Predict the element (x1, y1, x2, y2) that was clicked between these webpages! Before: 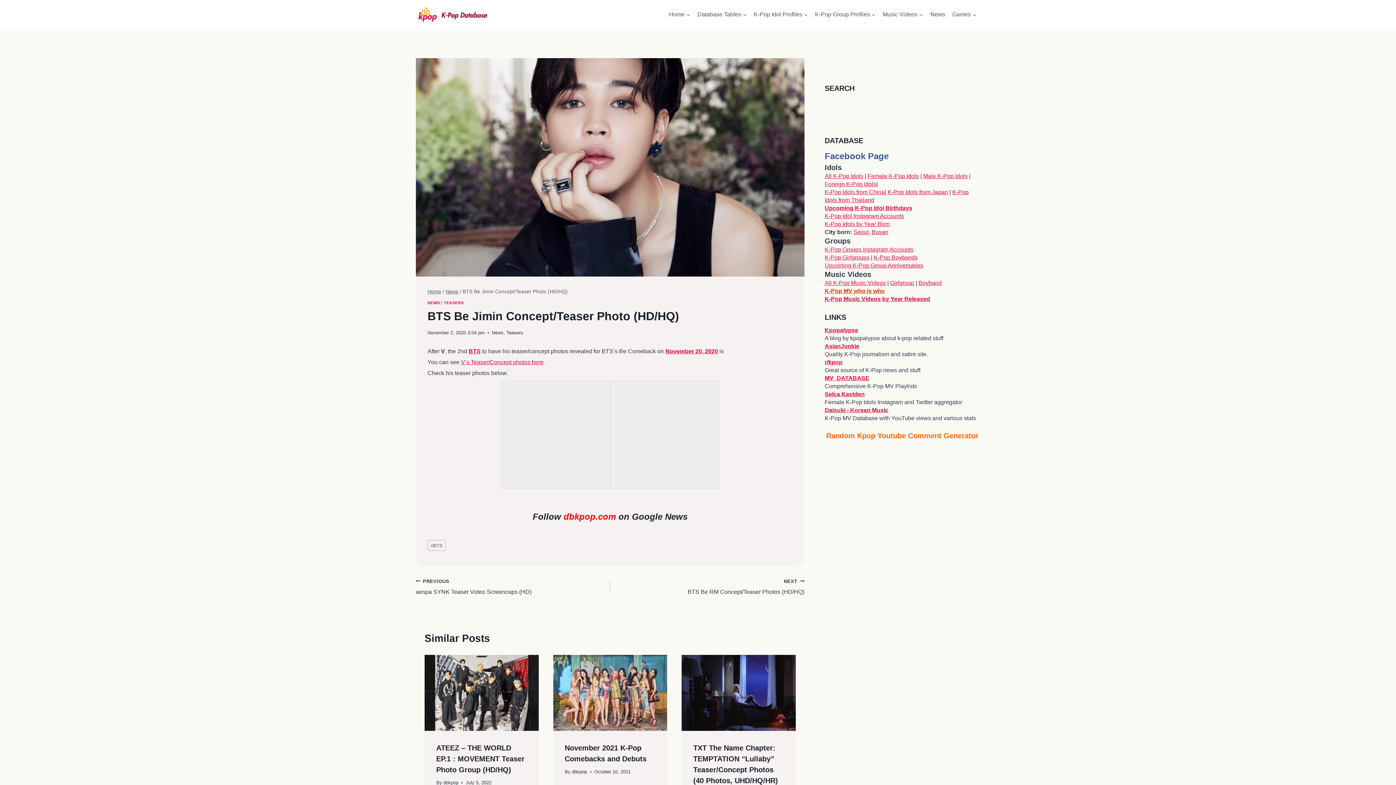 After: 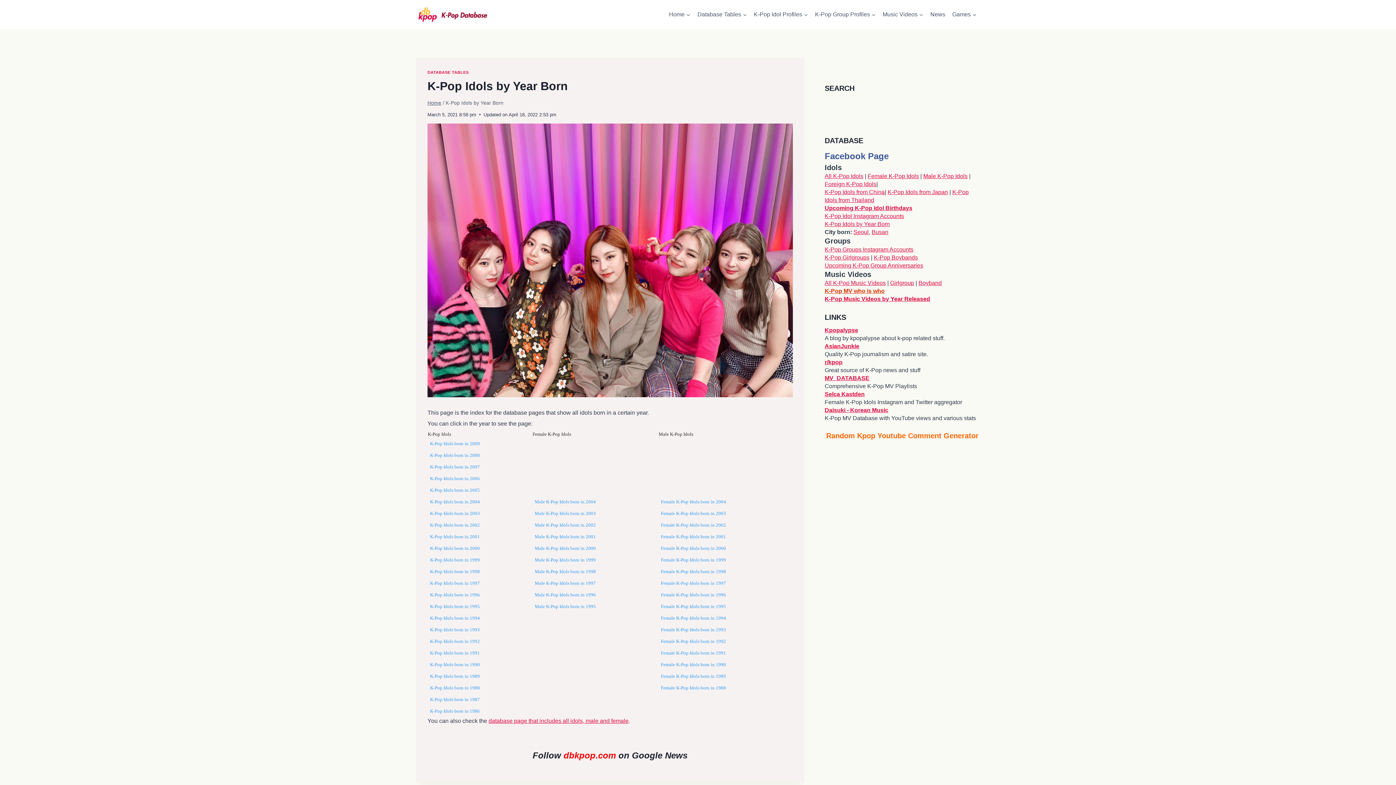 Action: bbox: (824, 221, 890, 227) label: K-Pop Idols by Year Born